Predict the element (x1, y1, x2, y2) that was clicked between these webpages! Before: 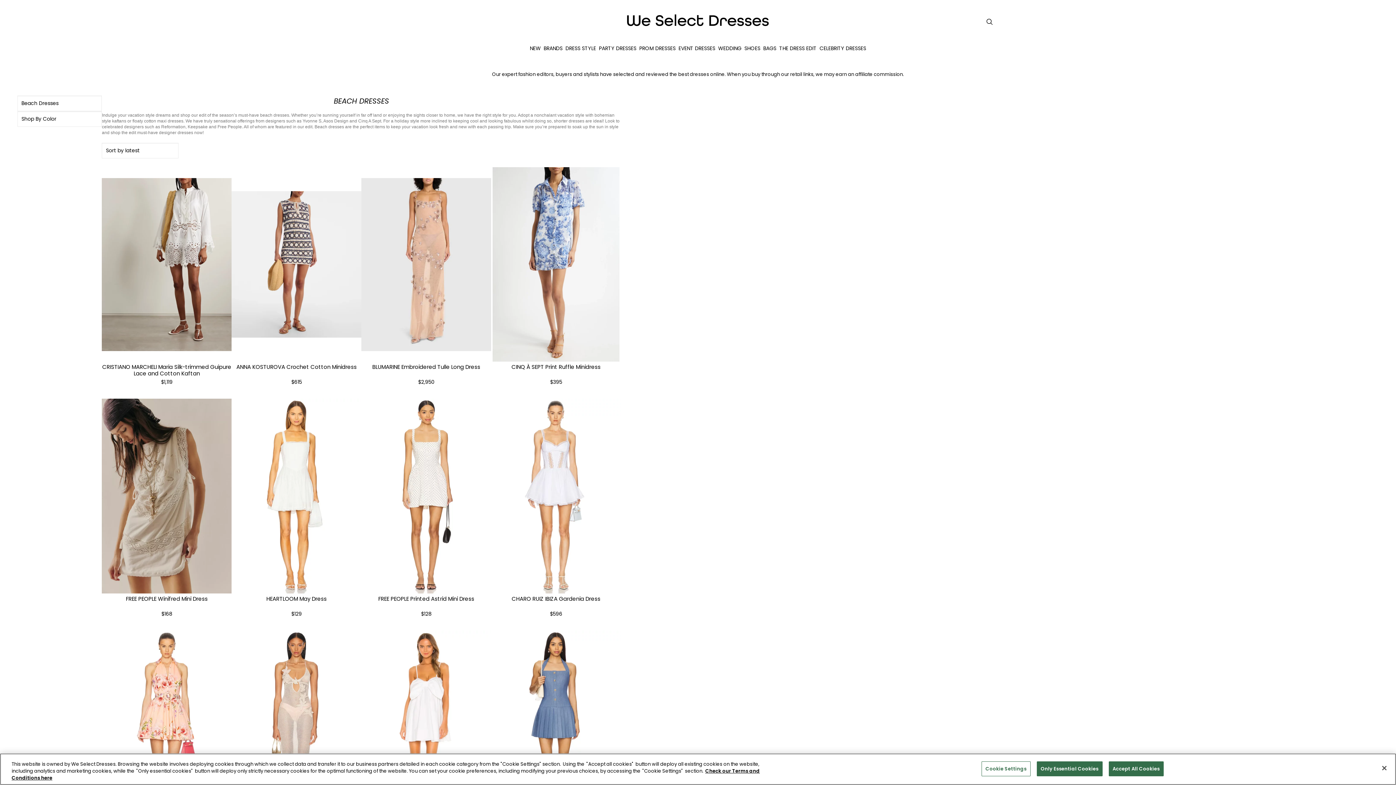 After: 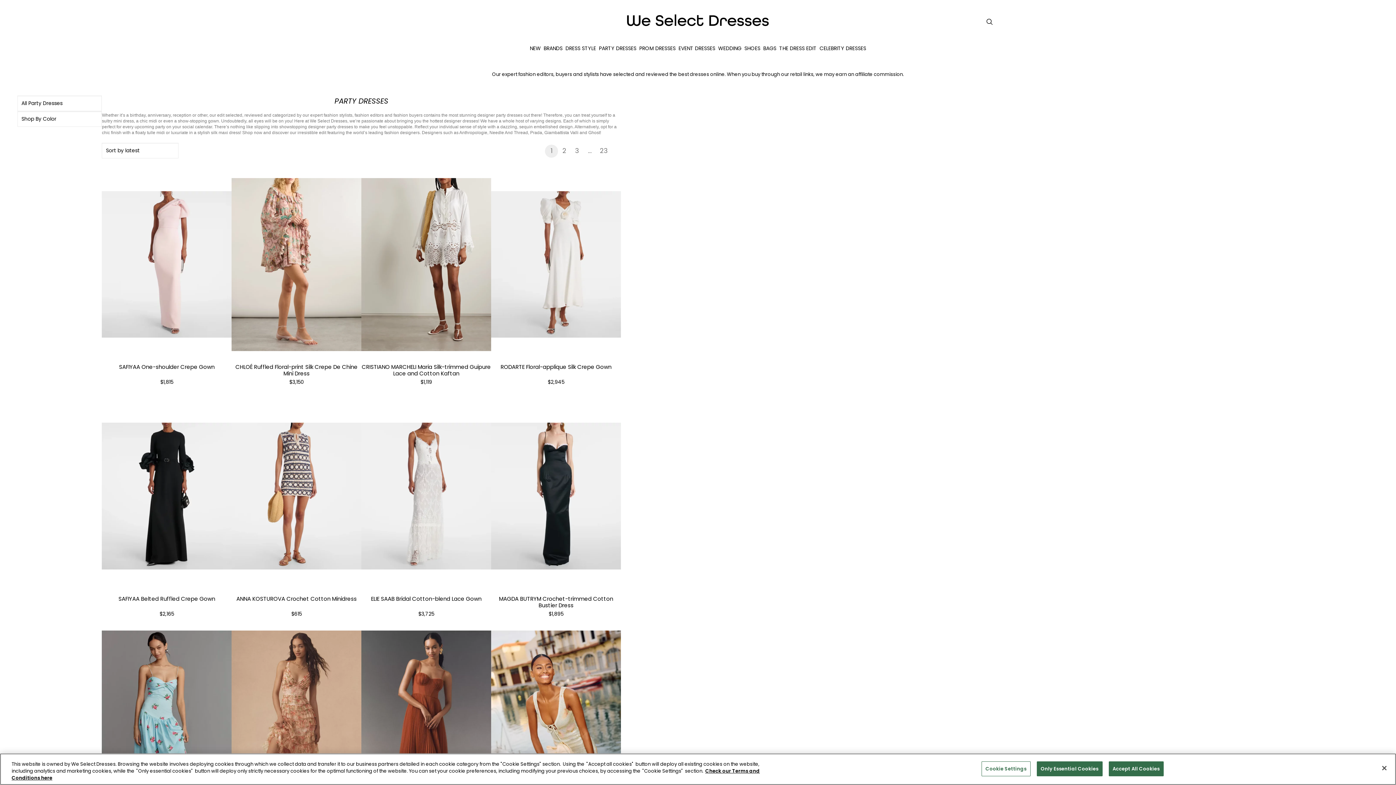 Action: bbox: (597, 42, 638, 54) label: PARTY DRESSES